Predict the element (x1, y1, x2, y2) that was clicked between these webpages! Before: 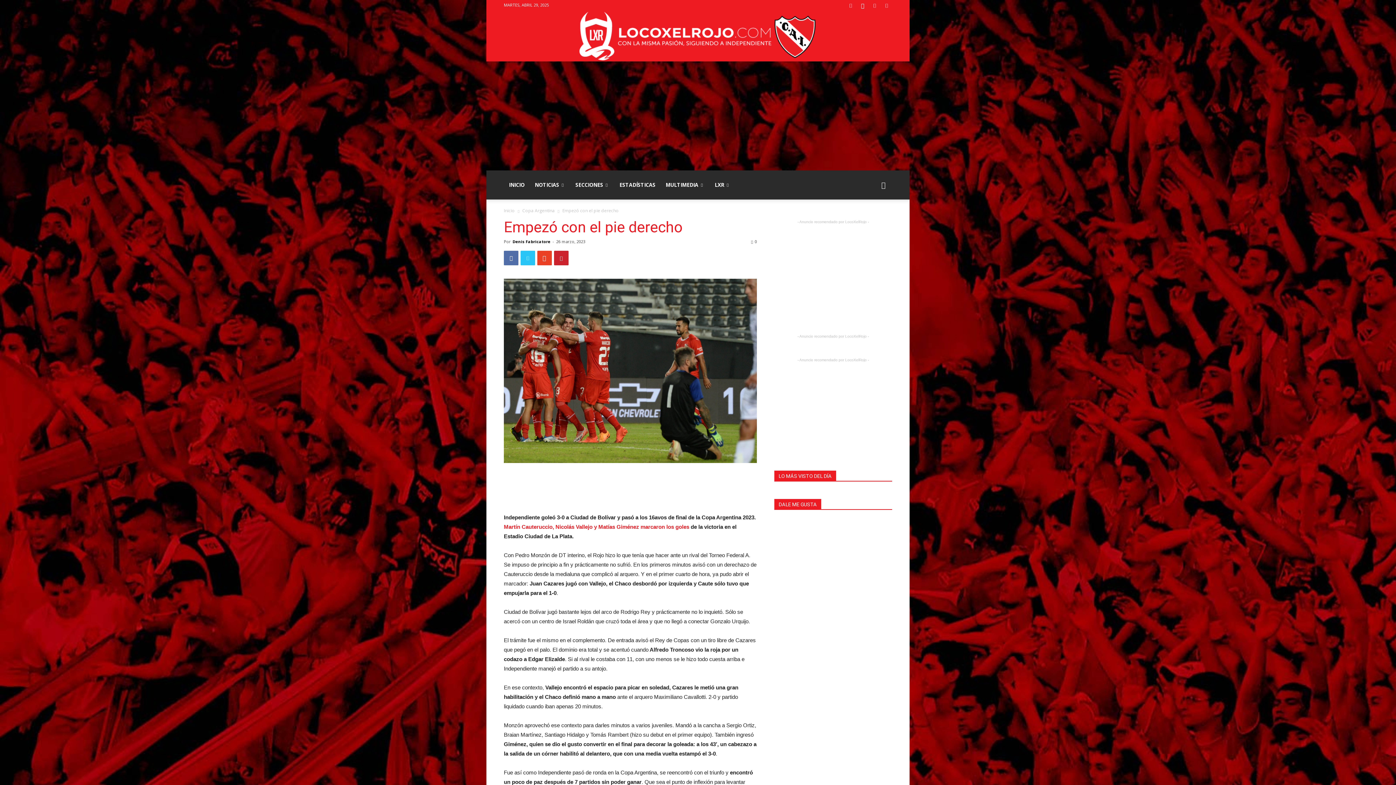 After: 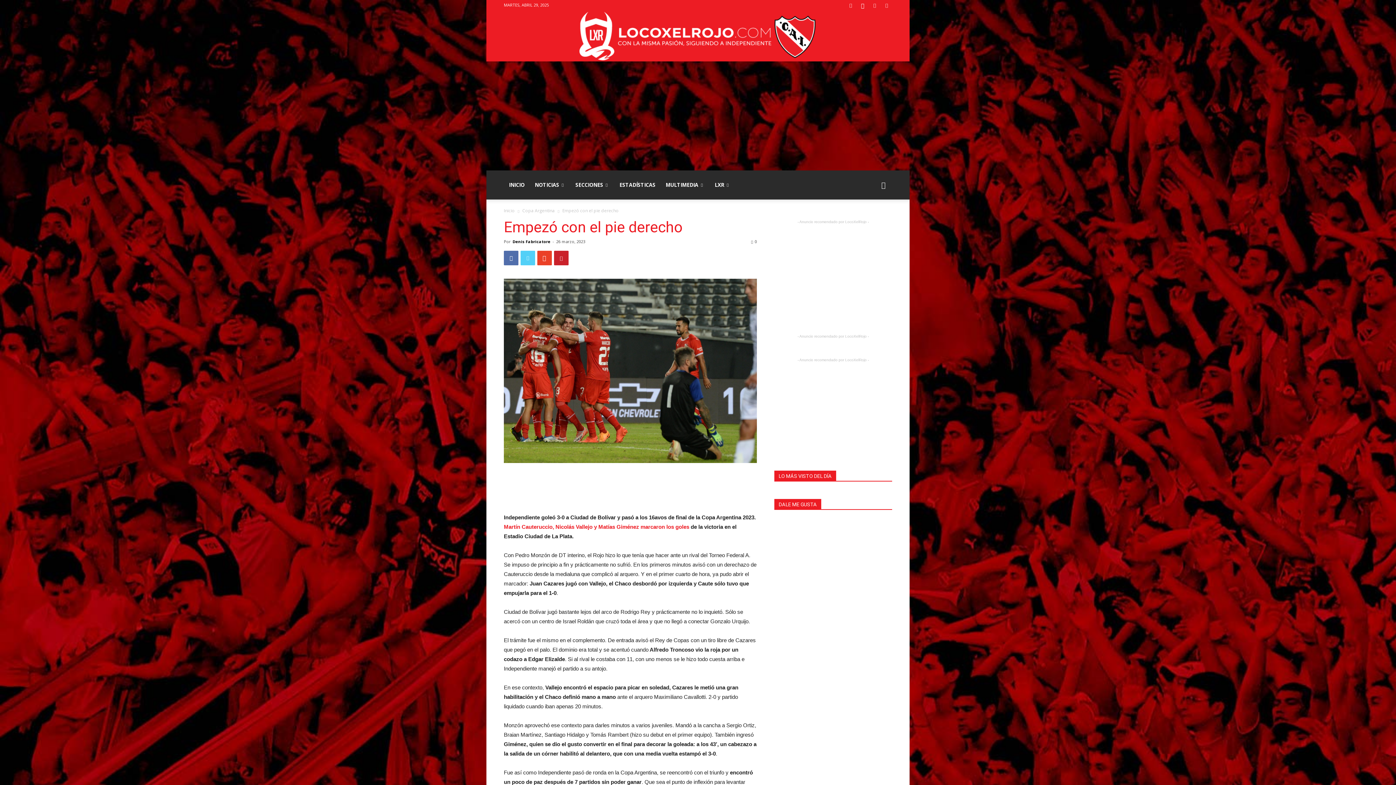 Action: bbox: (520, 250, 535, 265)